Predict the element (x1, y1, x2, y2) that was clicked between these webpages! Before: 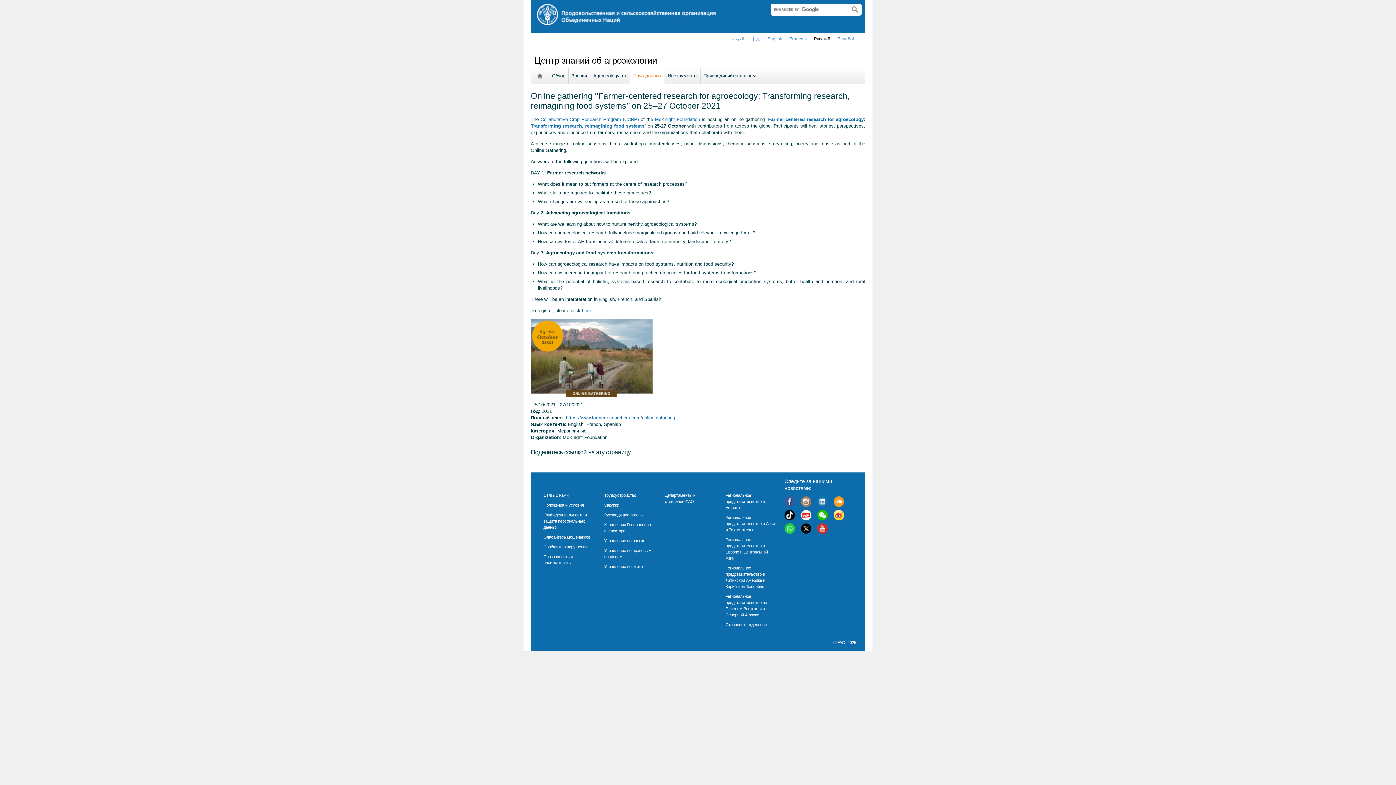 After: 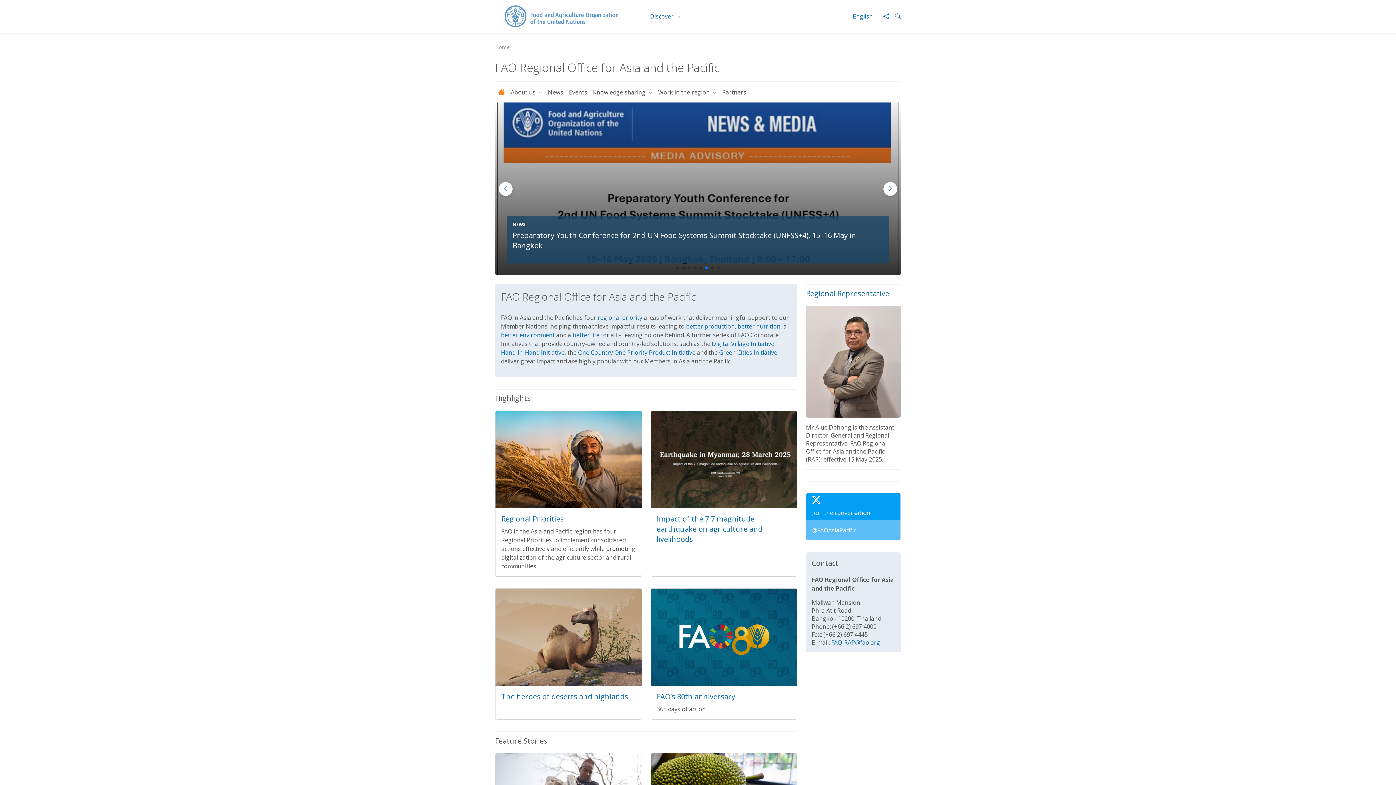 Action: bbox: (725, 515, 774, 532) label: Региональное представительство в Азии и Тихом океане